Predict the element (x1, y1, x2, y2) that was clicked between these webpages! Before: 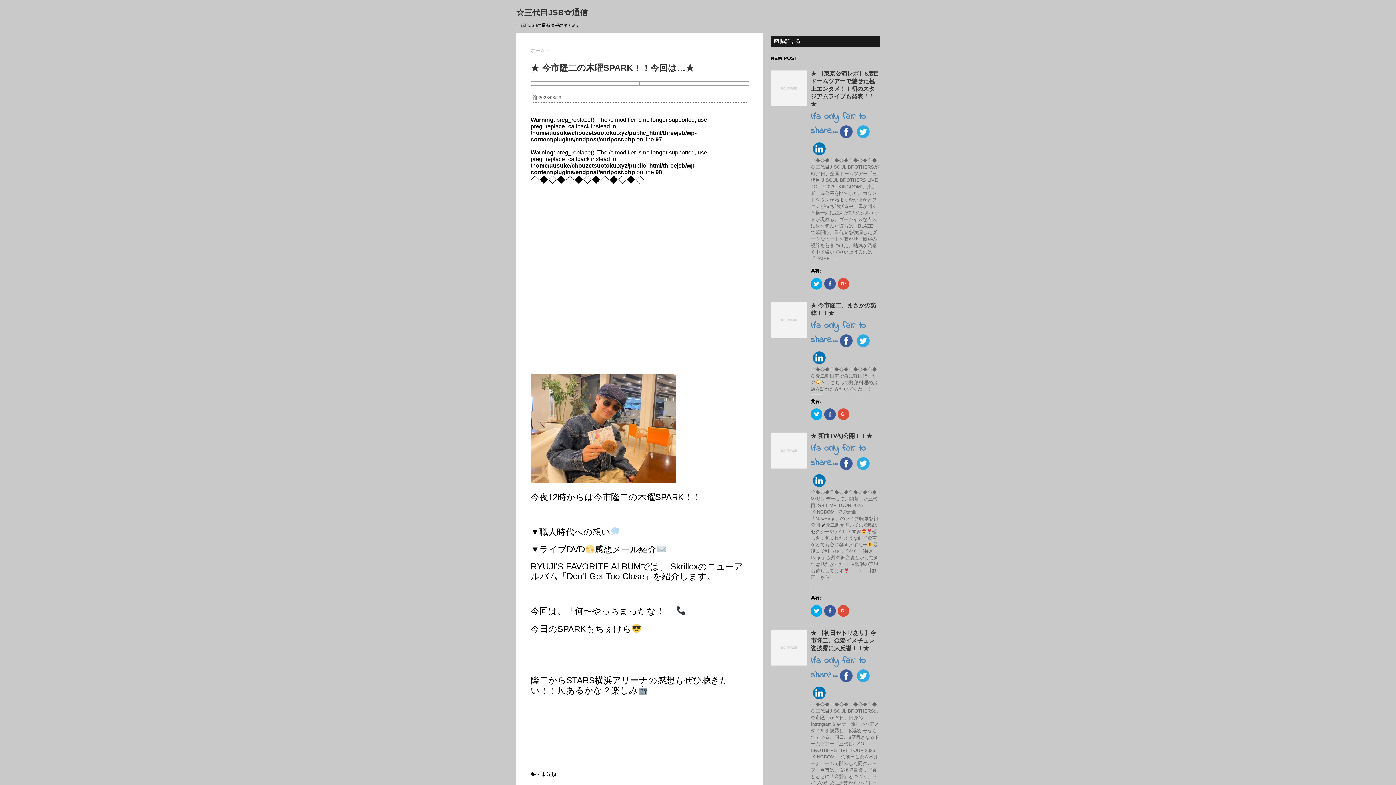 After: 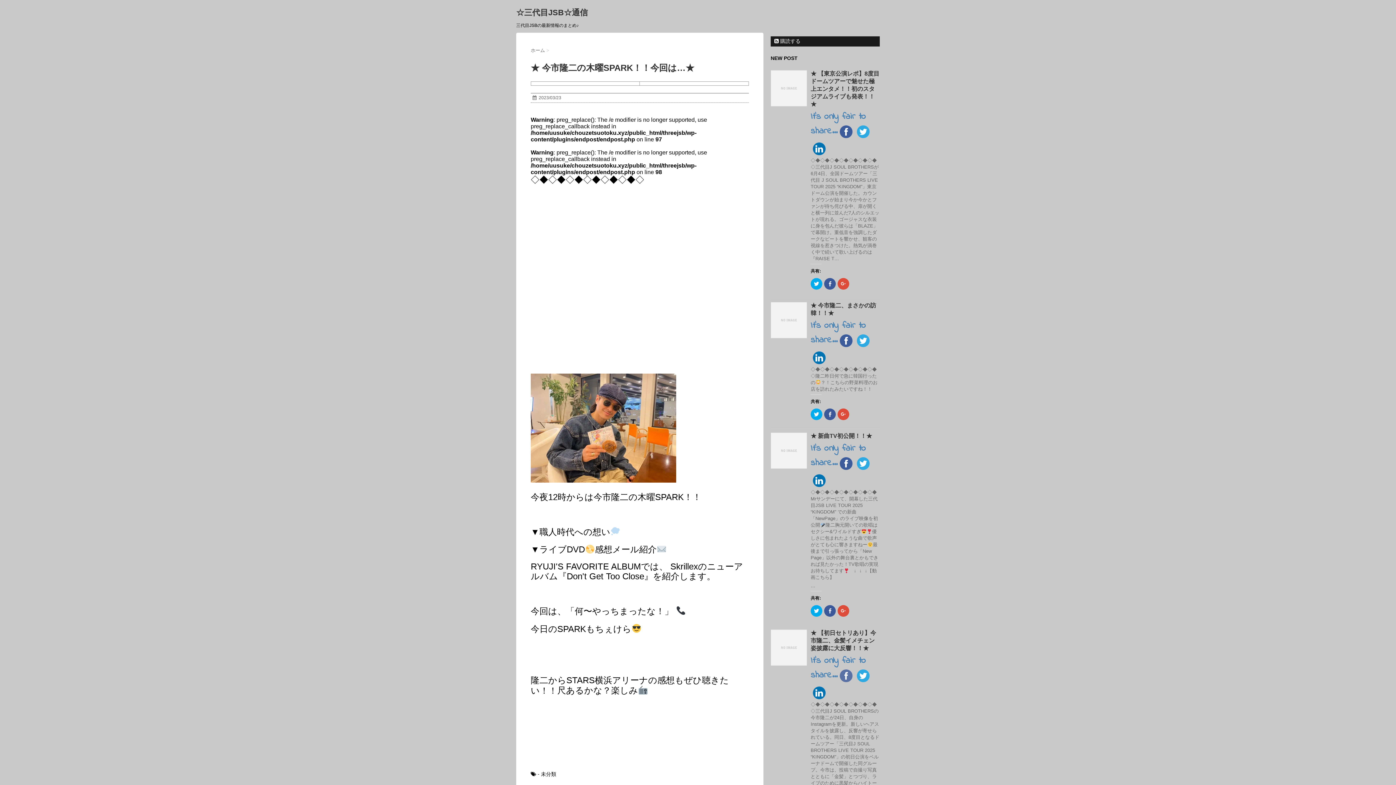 Action: bbox: (837, 668, 854, 682)